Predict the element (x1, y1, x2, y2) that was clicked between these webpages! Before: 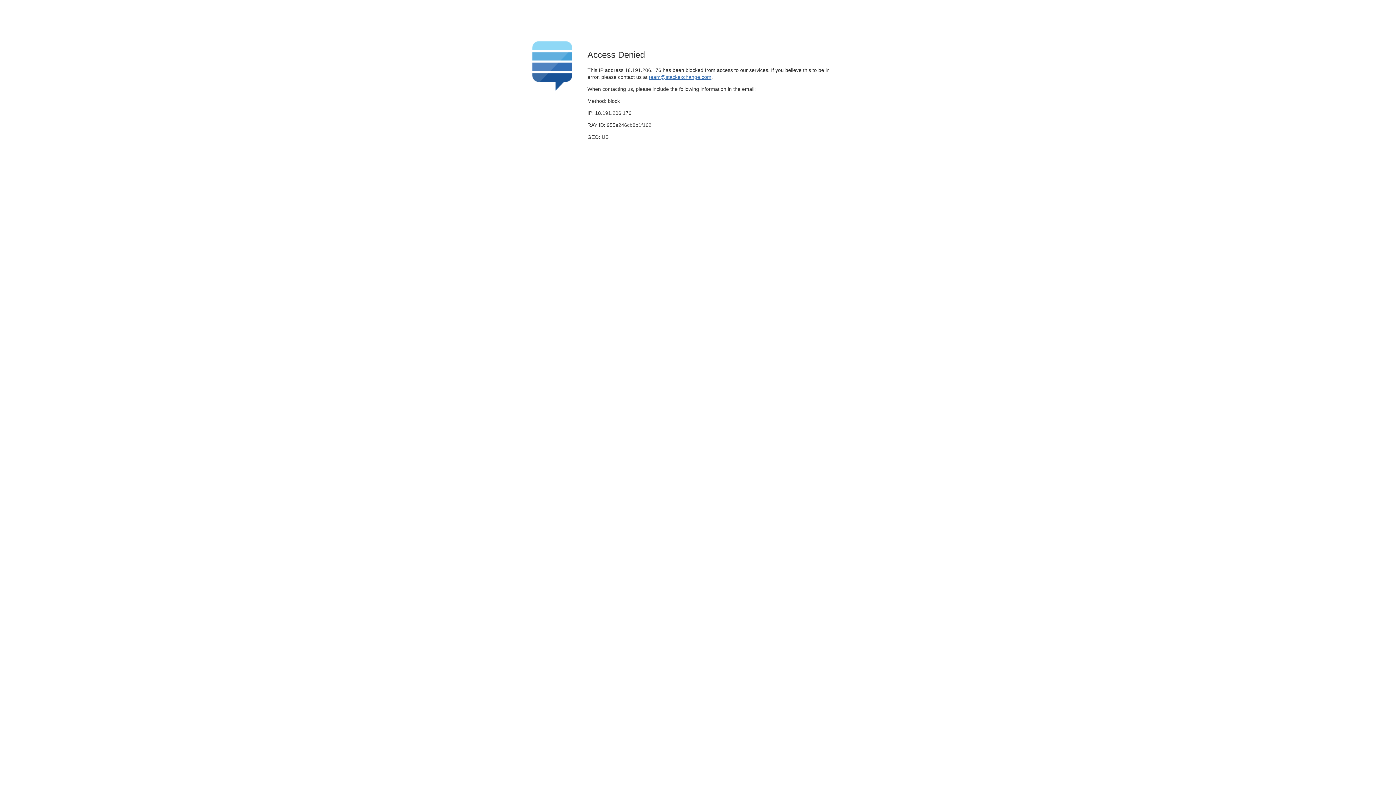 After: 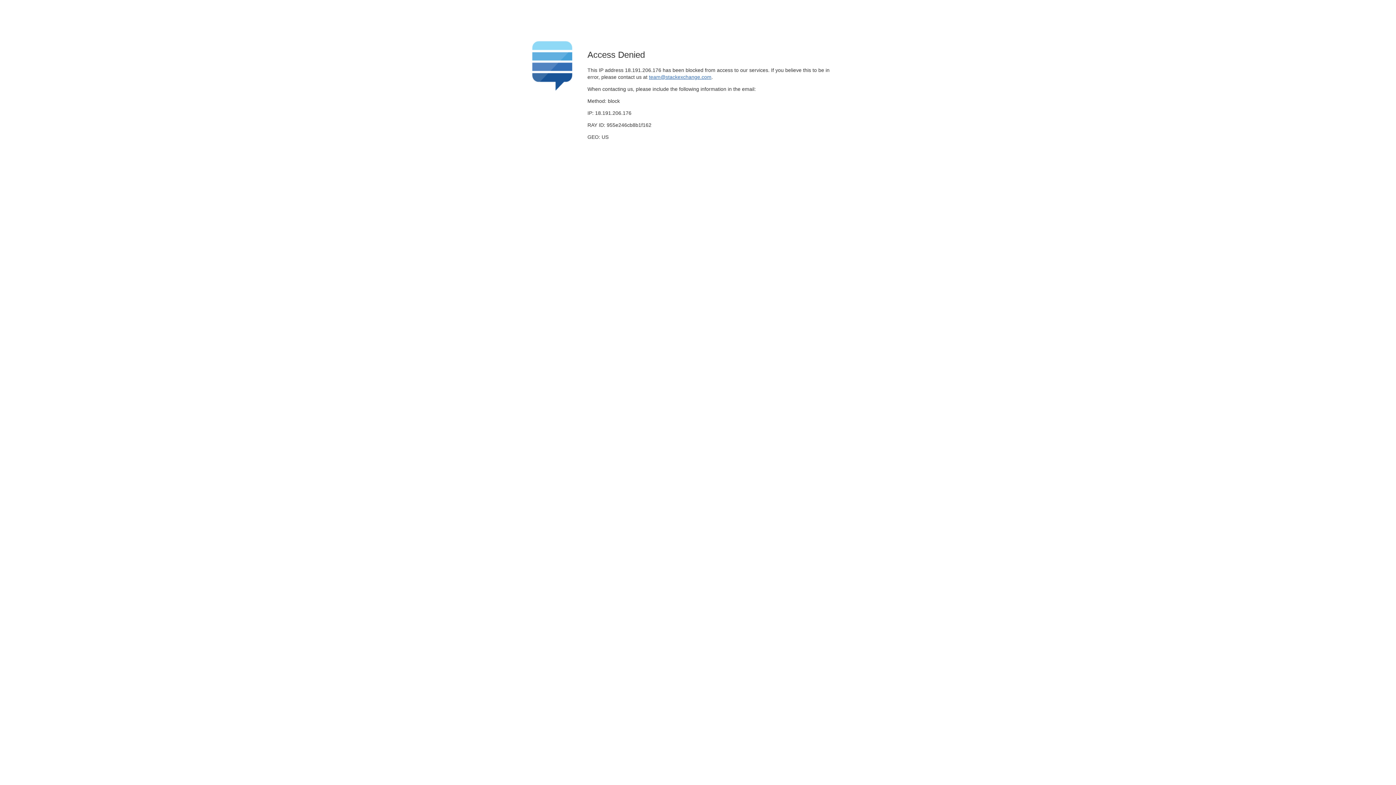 Action: bbox: (649, 74, 711, 79) label: team@stackexchange.com